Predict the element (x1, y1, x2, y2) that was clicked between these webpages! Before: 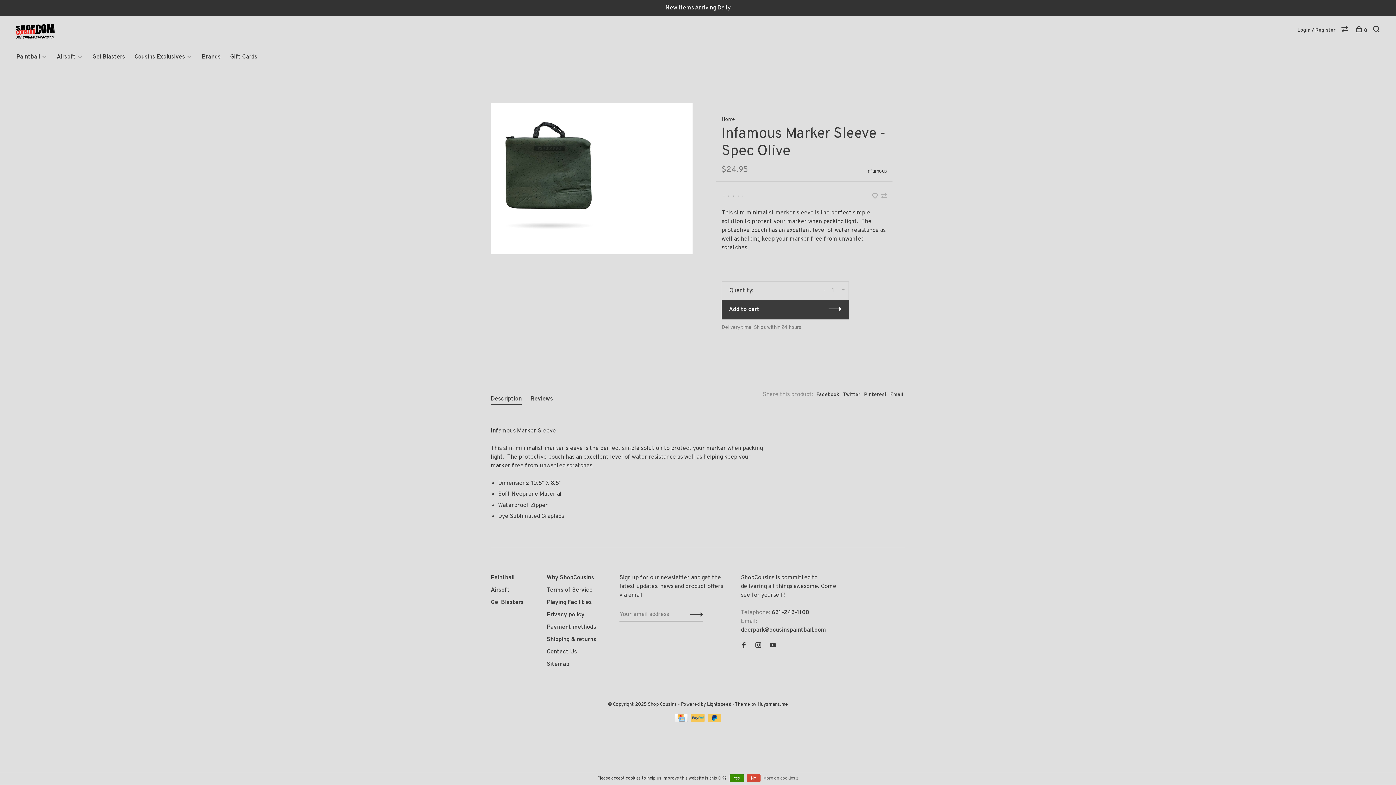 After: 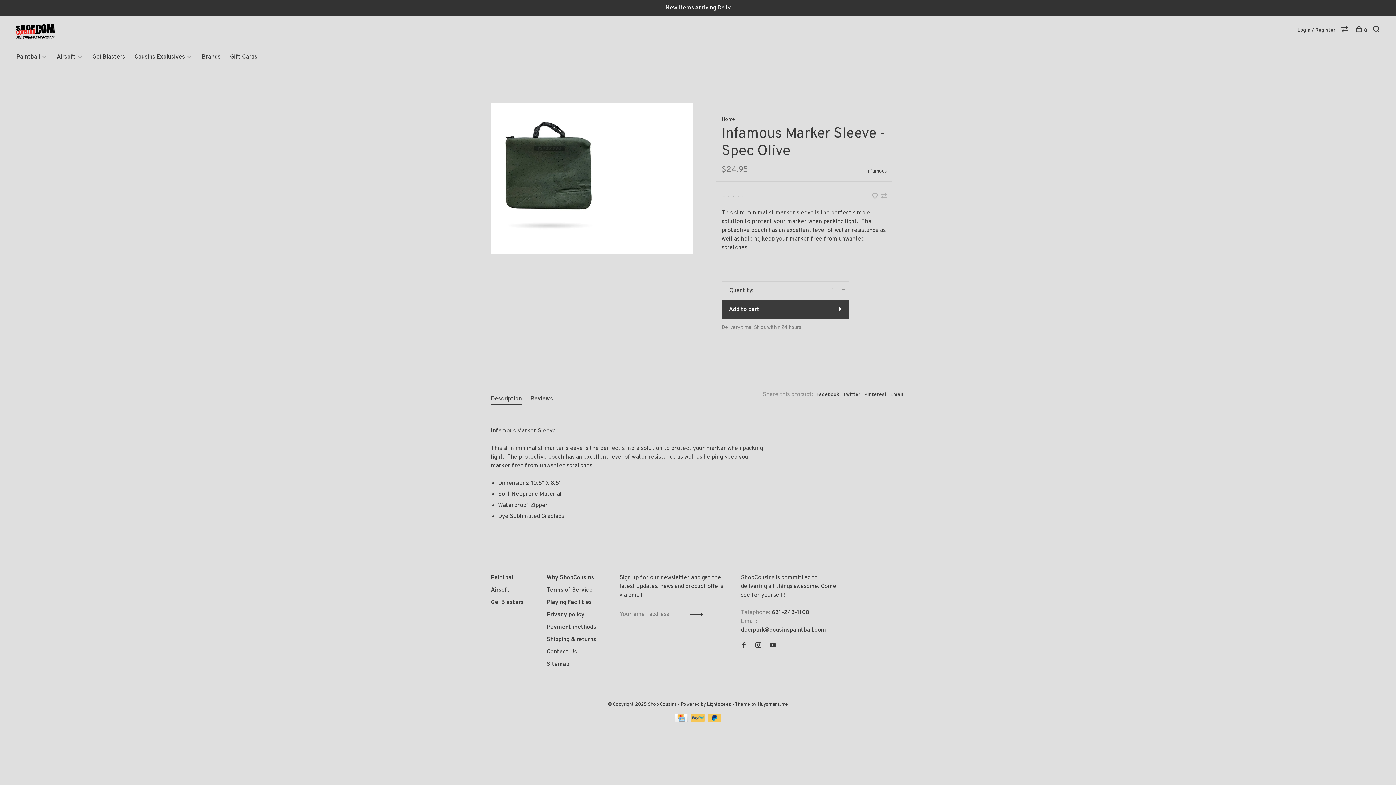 Action: bbox: (729, 774, 744, 782) label: Yes